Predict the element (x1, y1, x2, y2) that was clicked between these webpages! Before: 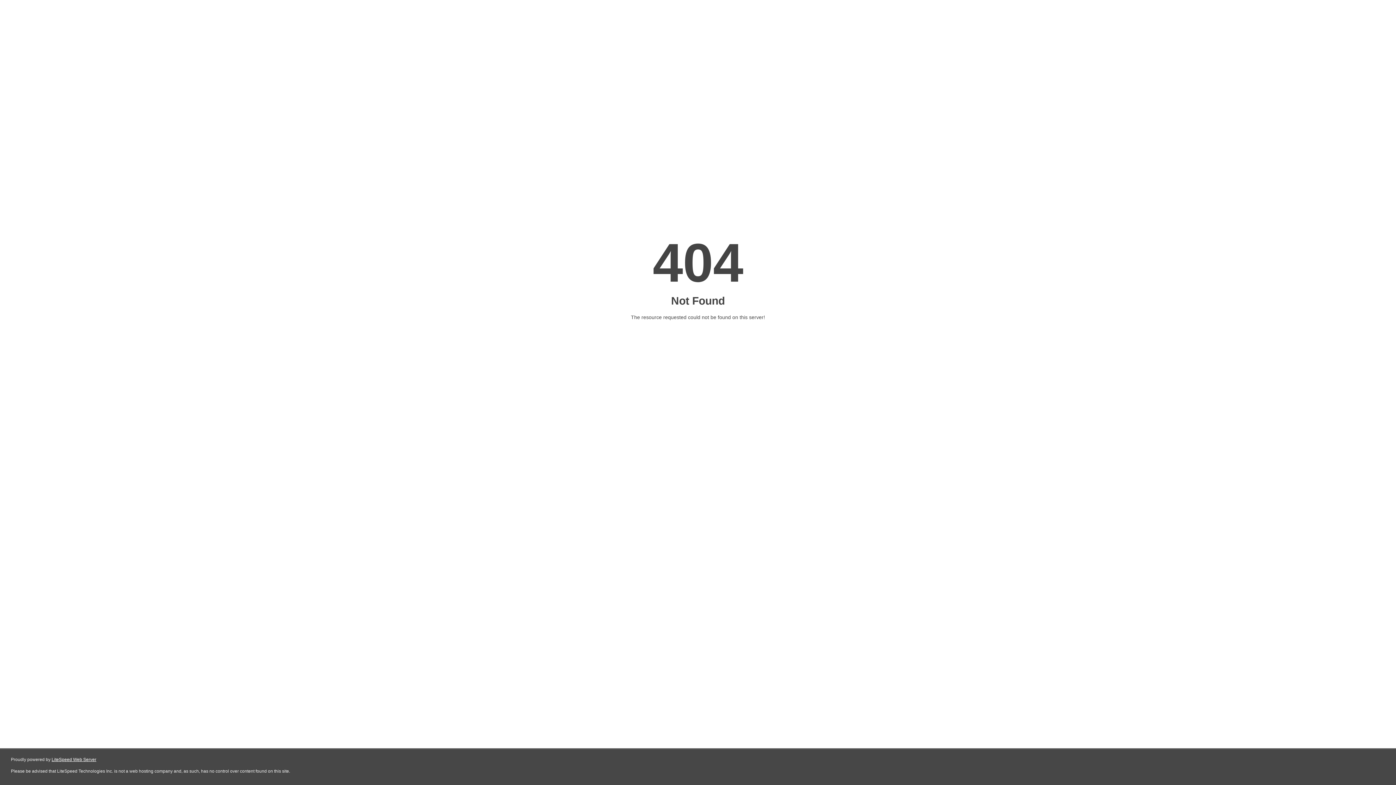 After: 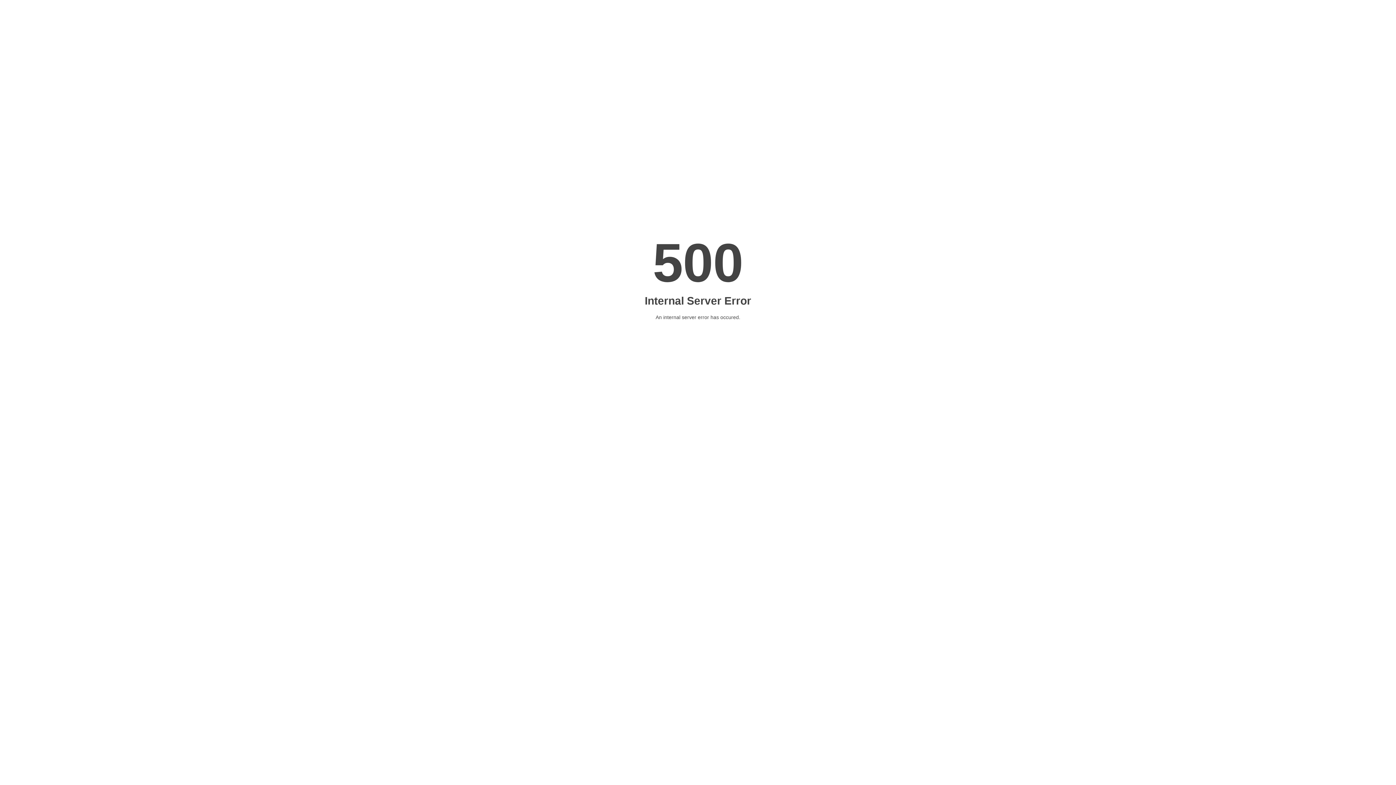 Action: bbox: (51, 757, 96, 762) label: LiteSpeed Web Server